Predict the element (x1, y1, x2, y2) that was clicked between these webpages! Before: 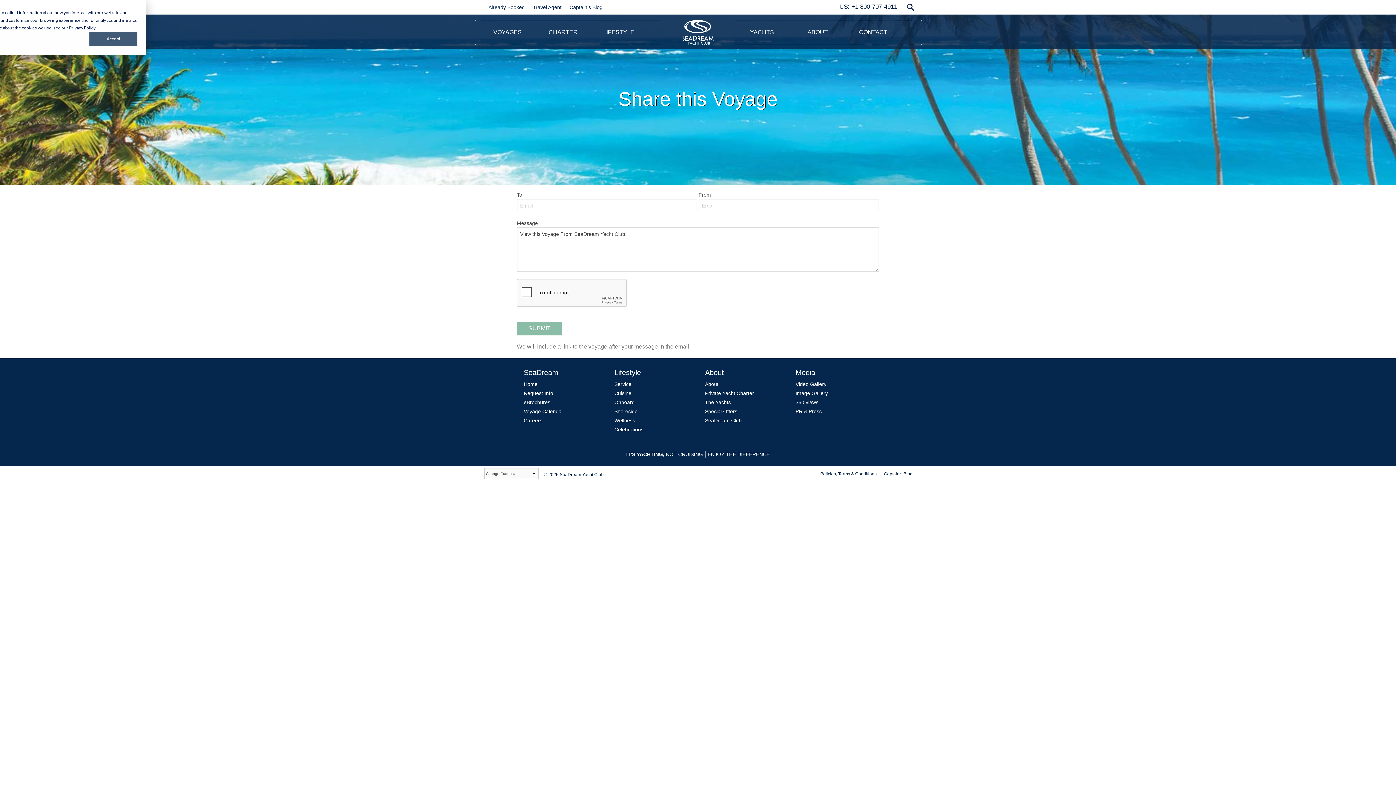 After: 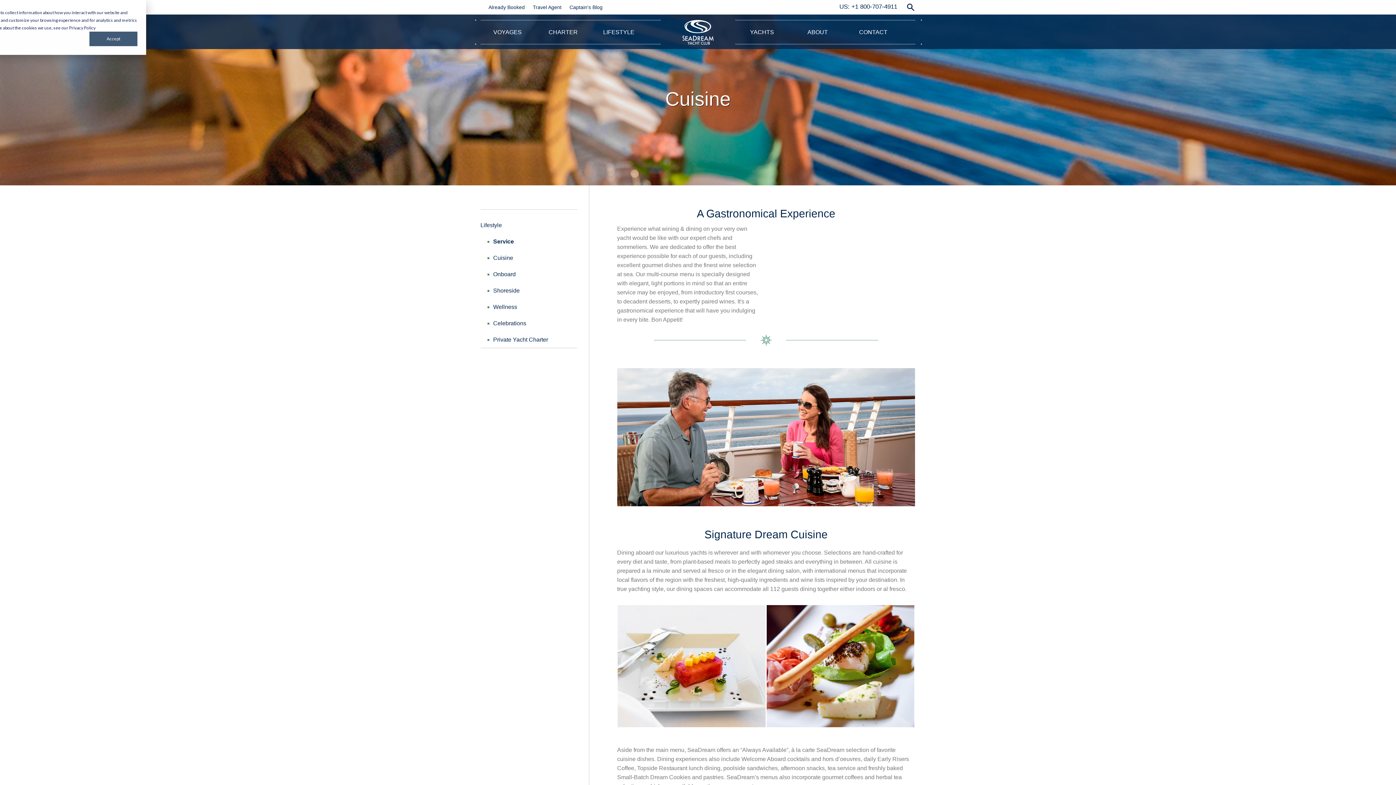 Action: bbox: (614, 390, 631, 396) label: Cuisine